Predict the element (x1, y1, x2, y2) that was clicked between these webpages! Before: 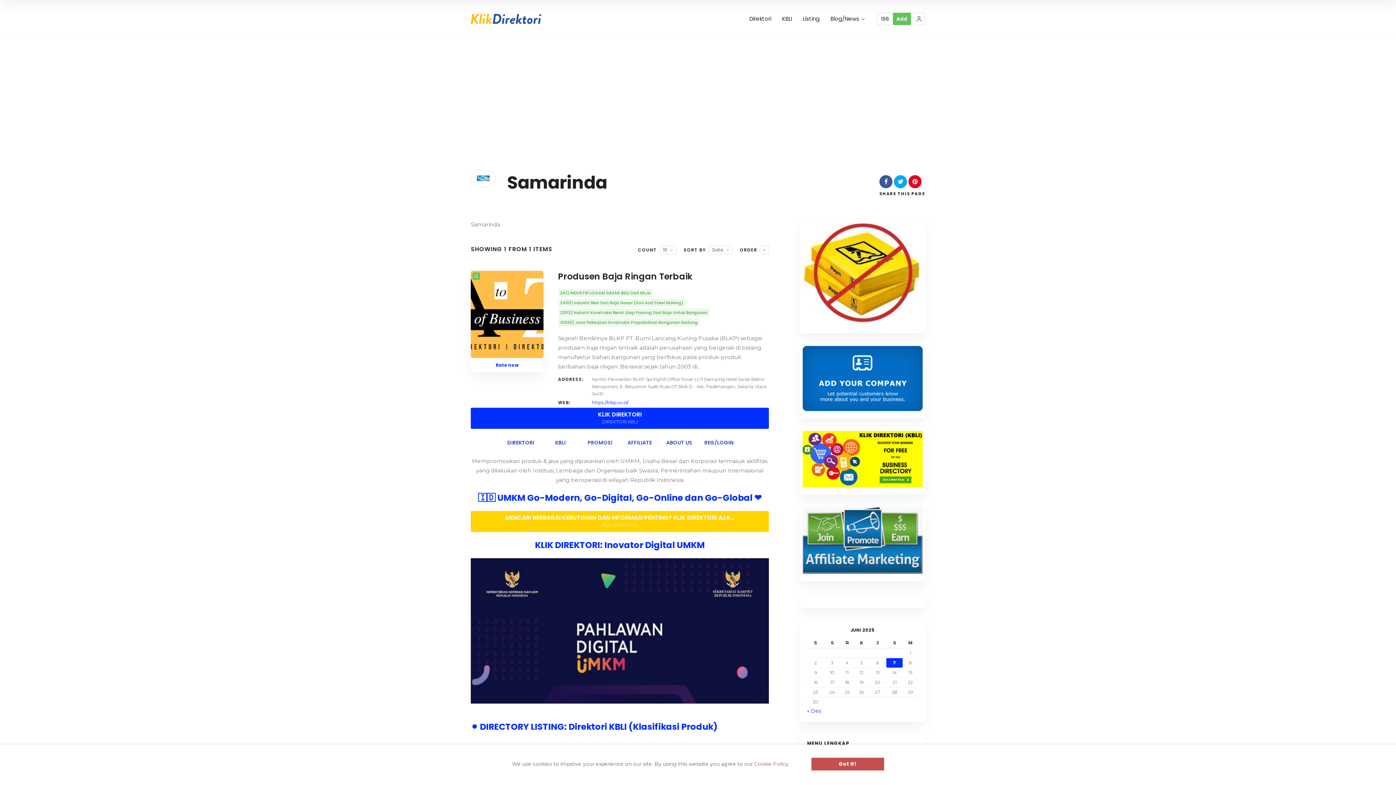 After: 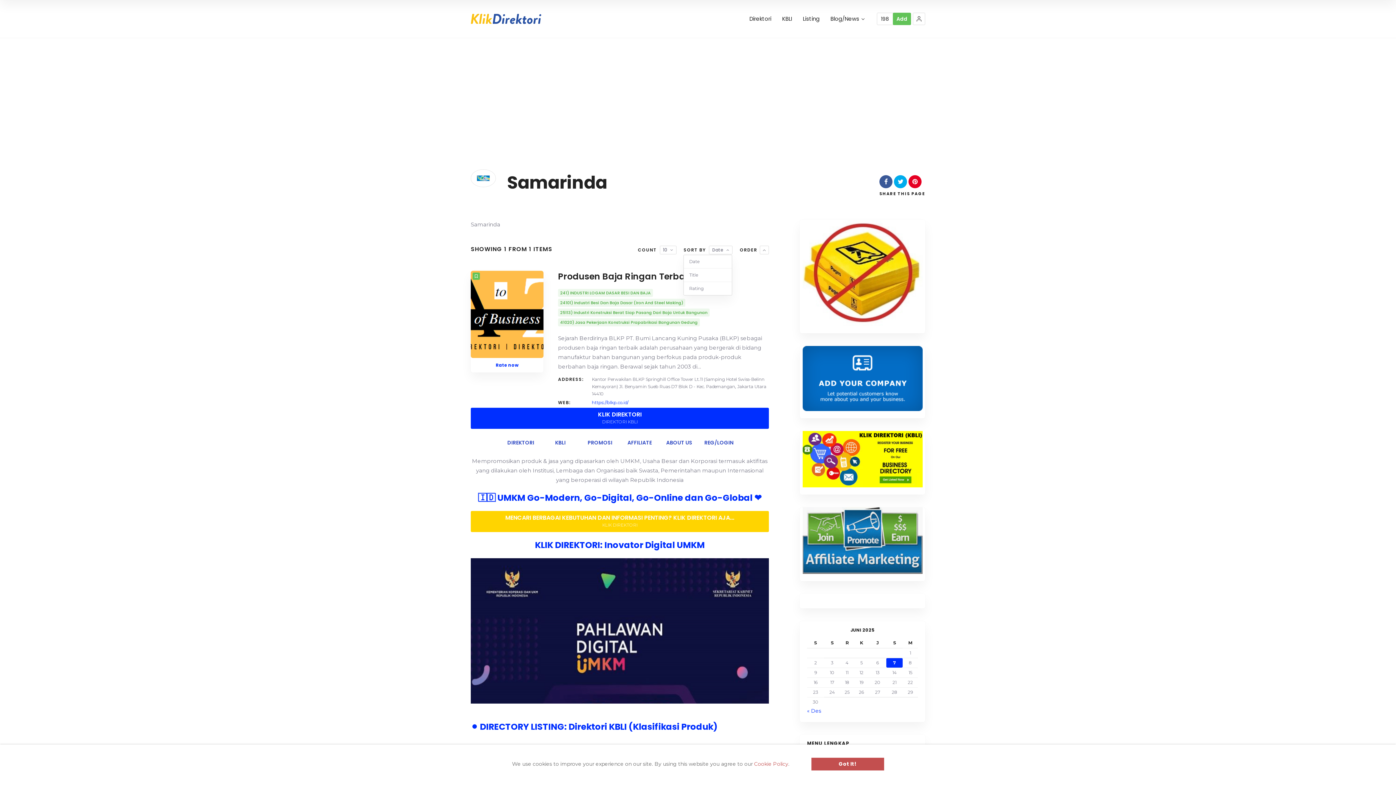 Action: label: Date bbox: (709, 246, 725, 254)